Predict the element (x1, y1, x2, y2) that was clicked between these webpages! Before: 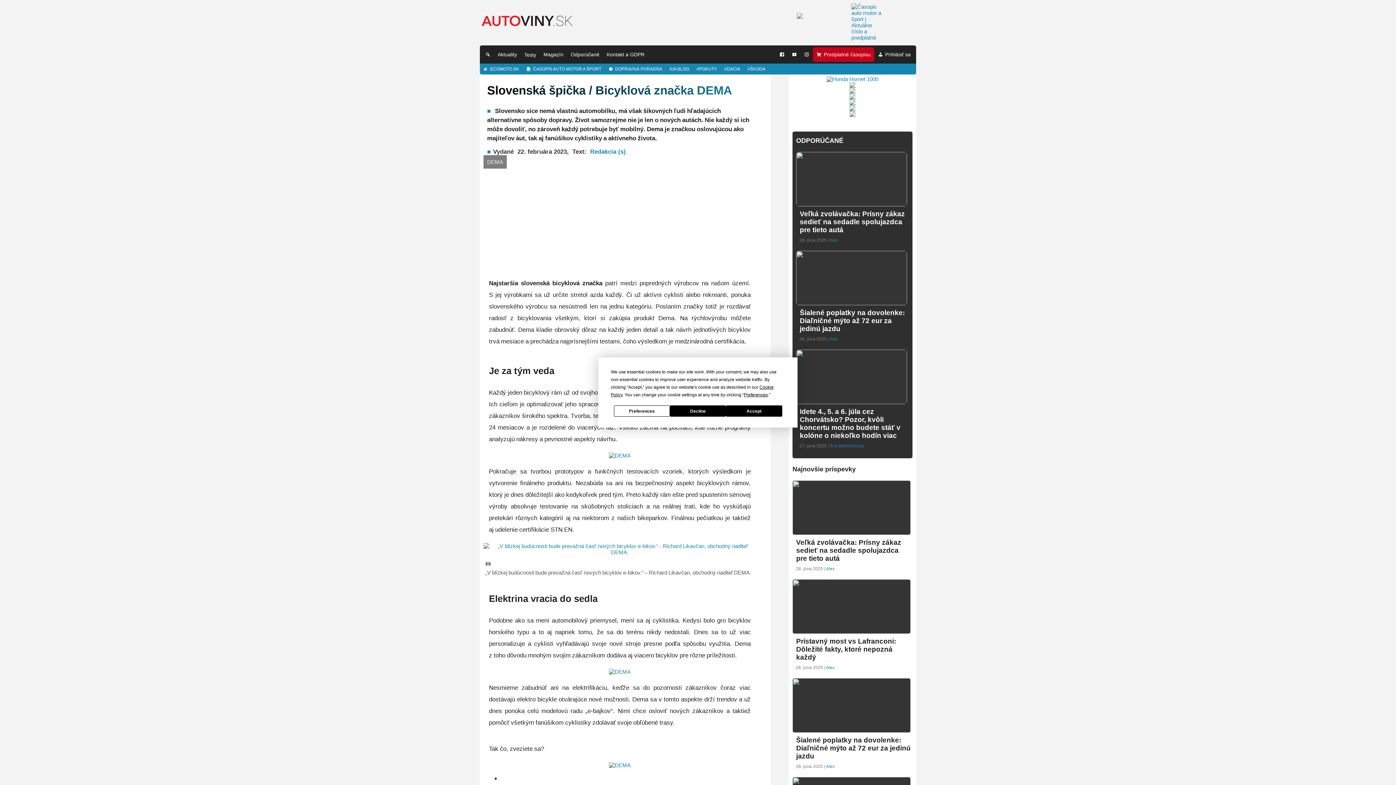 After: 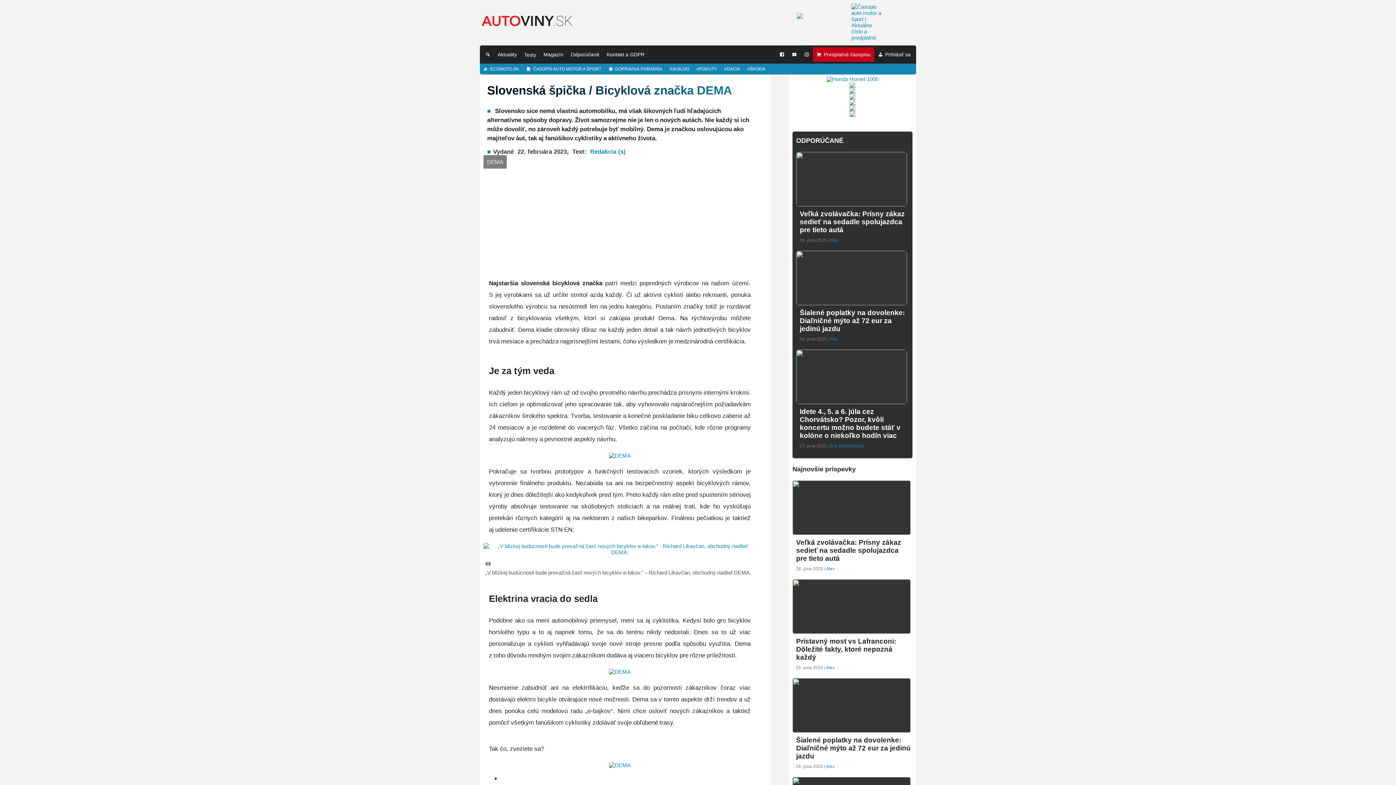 Action: bbox: (670, 405, 726, 416) label: Decline